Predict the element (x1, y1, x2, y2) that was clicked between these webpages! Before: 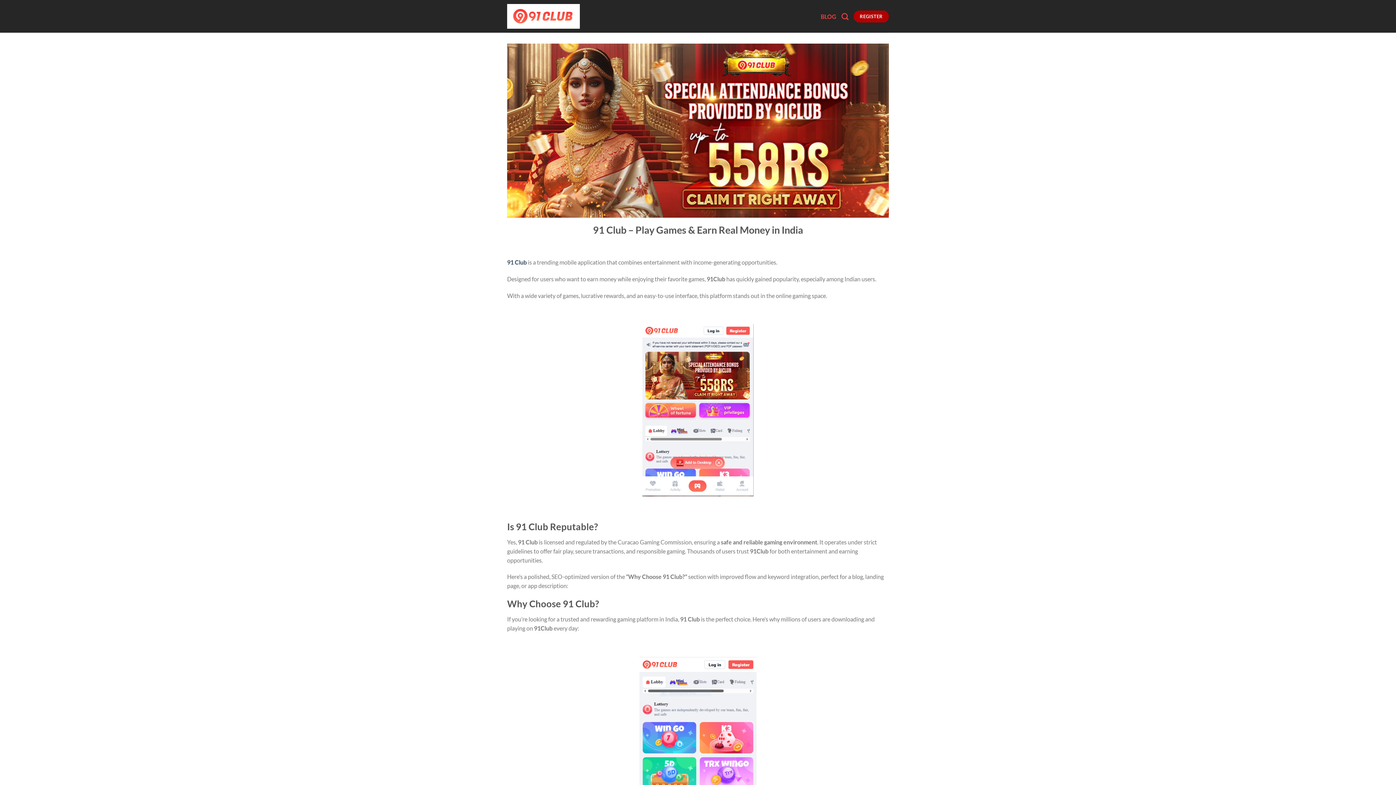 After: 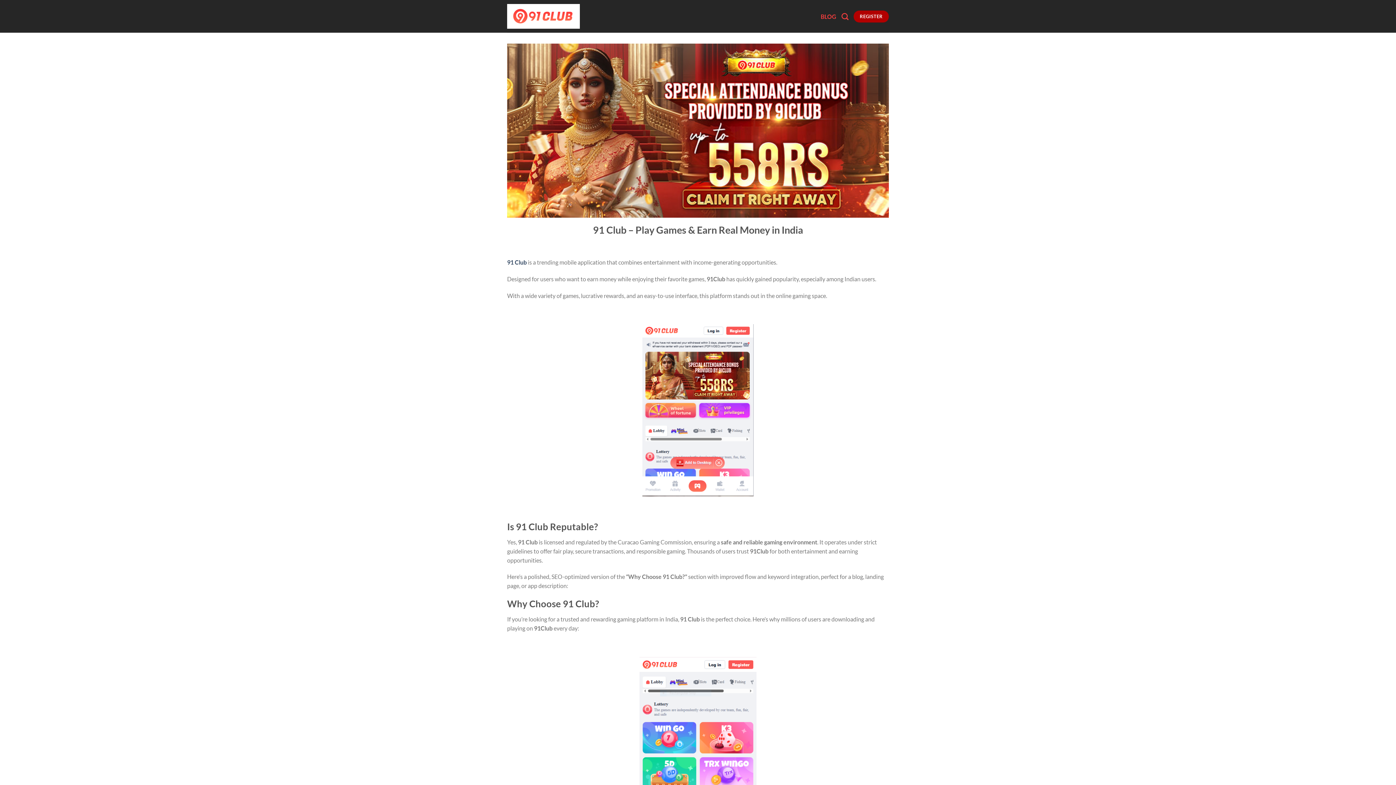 Action: bbox: (507, 258, 526, 265) label: 91 Club